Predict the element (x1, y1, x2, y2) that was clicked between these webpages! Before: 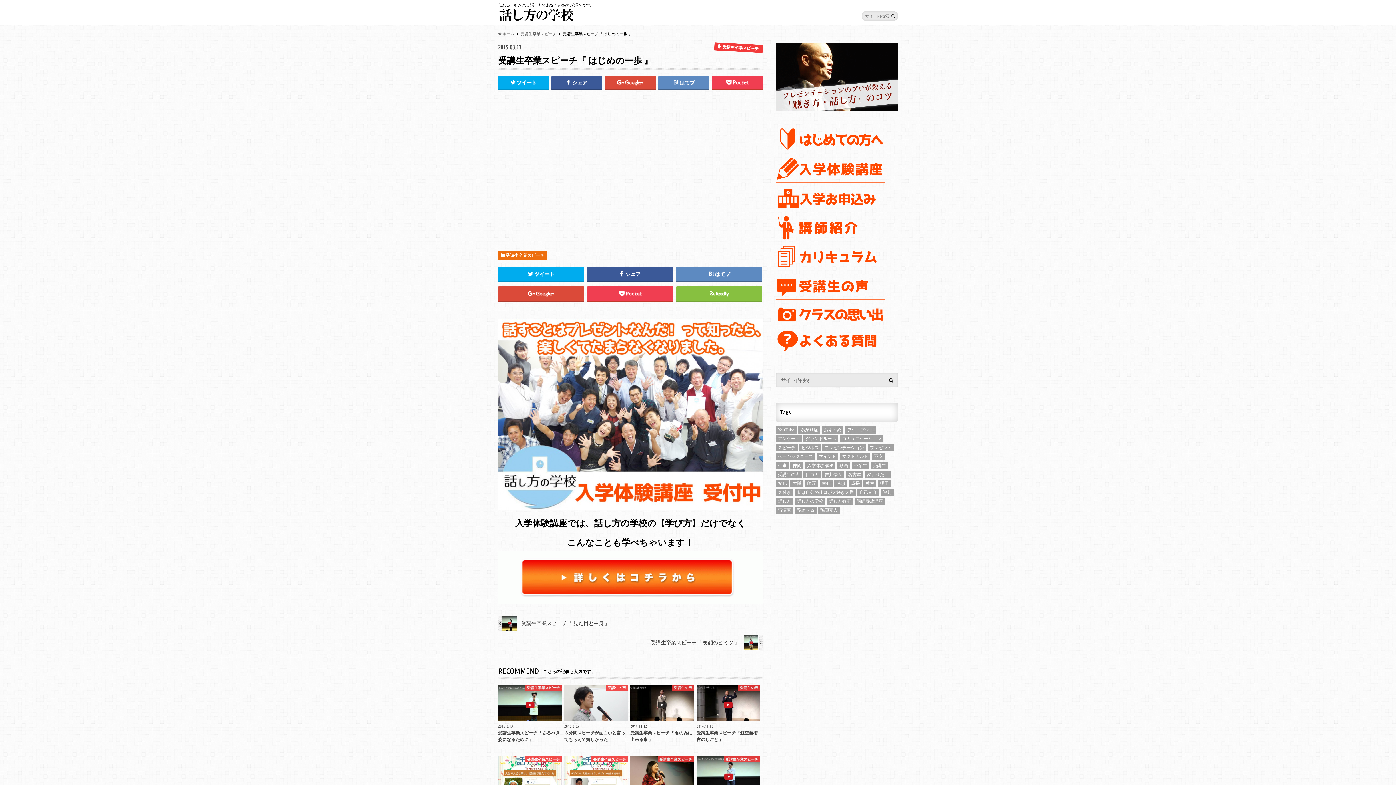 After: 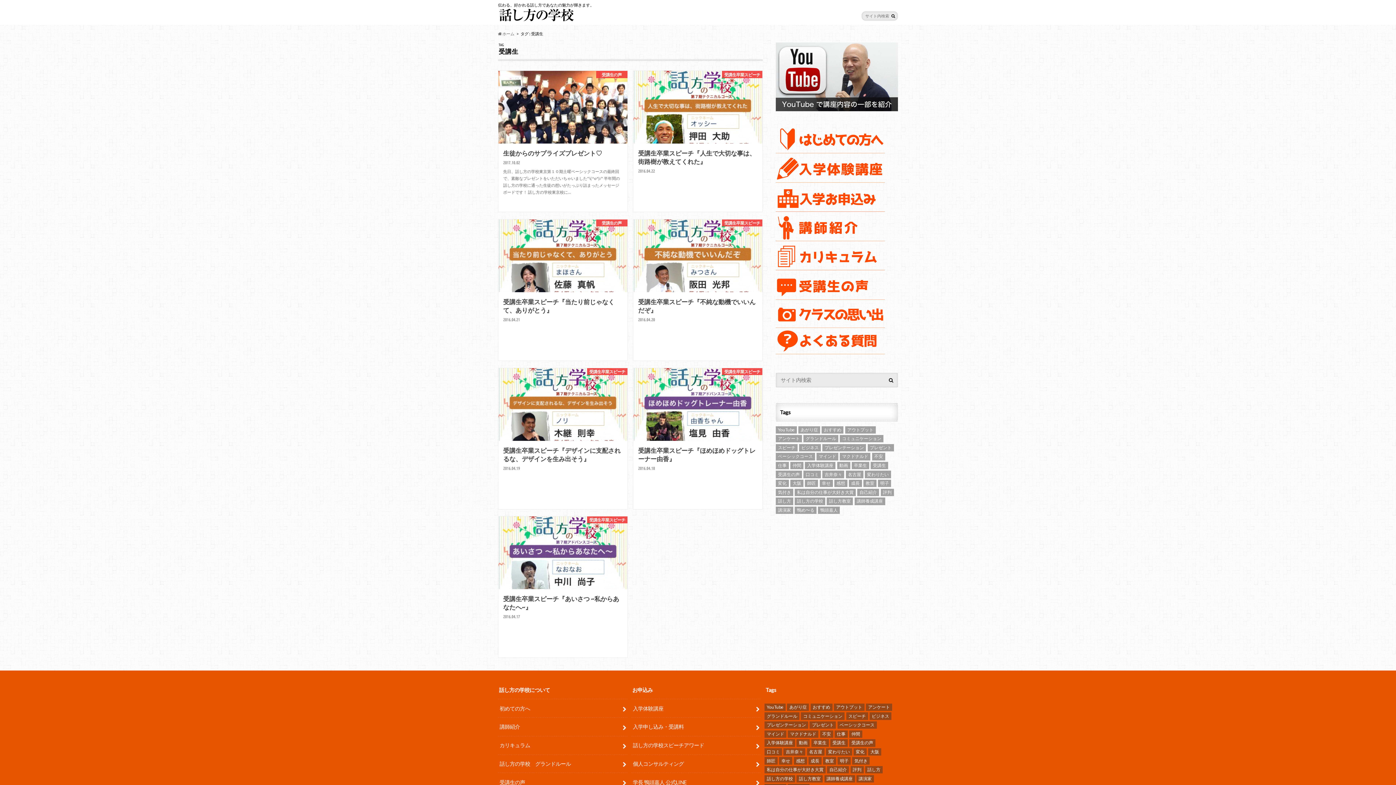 Action: bbox: (870, 462, 888, 469) label: 受講生 (7個の項目)